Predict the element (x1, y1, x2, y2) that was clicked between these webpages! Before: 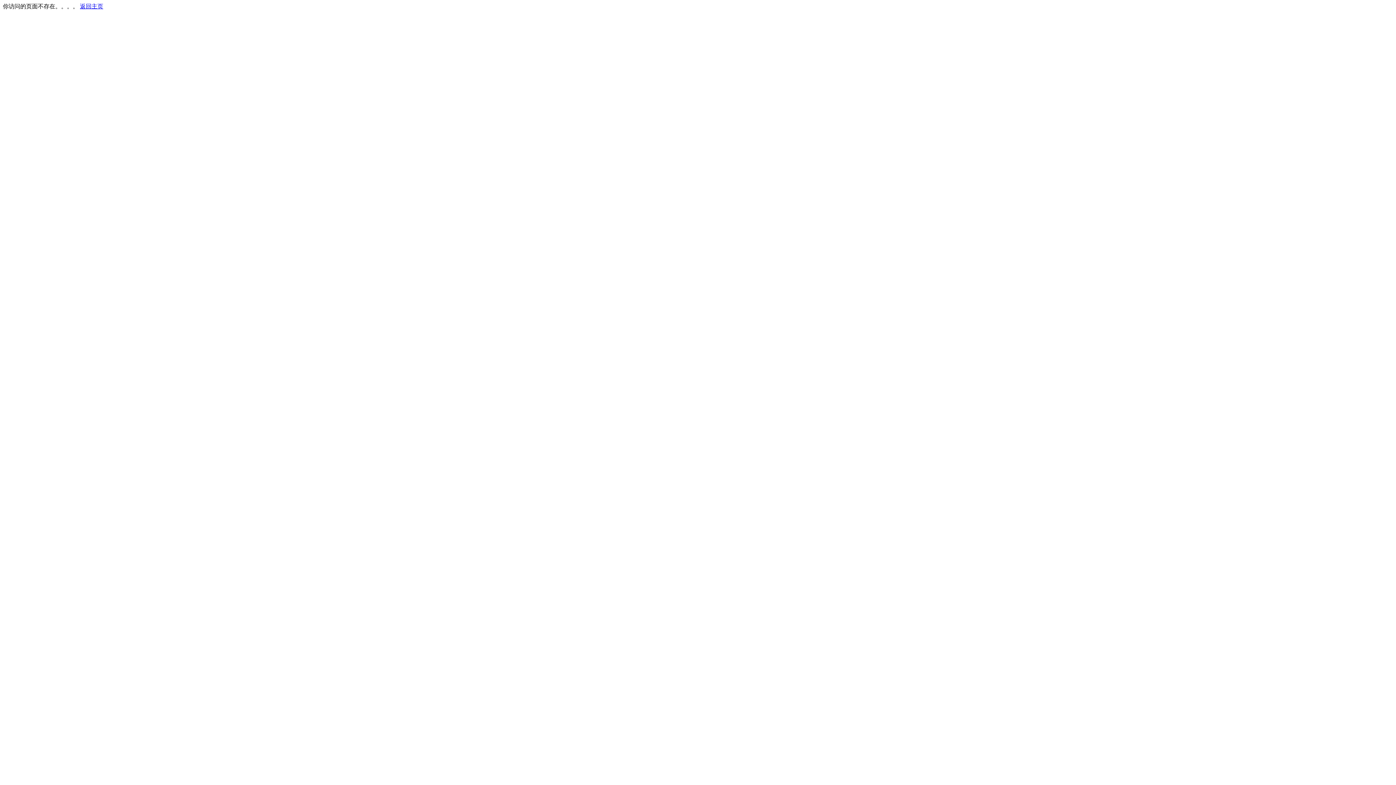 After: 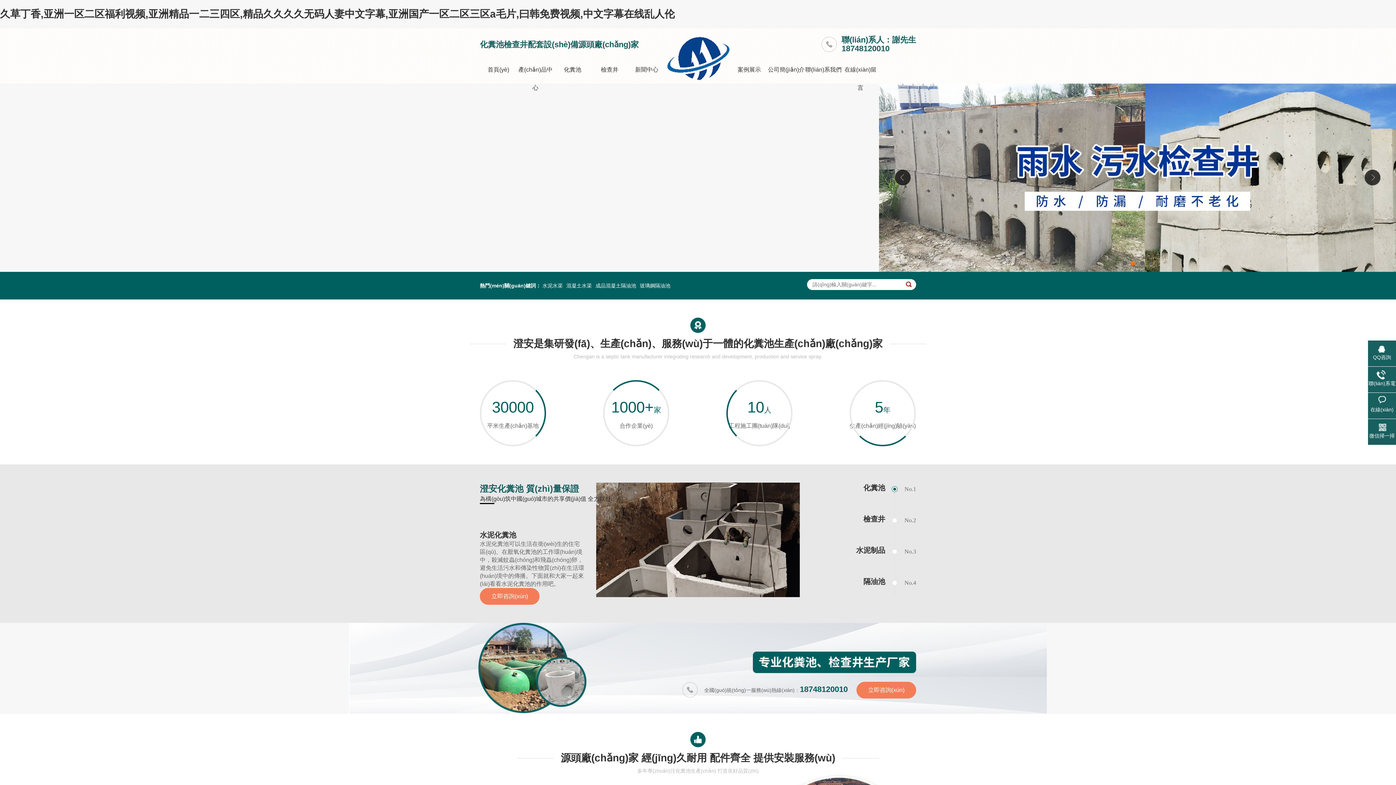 Action: bbox: (80, 3, 103, 9) label: 返回主页